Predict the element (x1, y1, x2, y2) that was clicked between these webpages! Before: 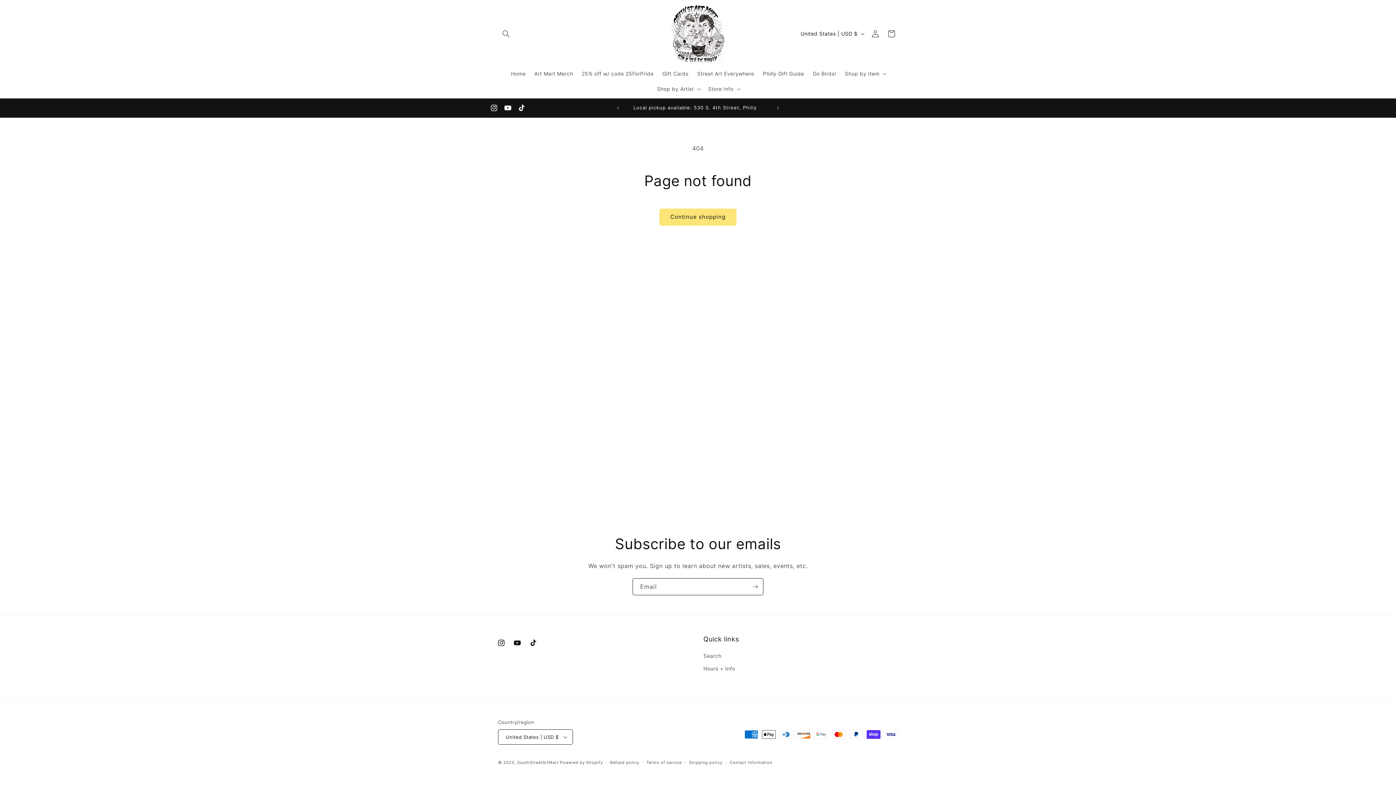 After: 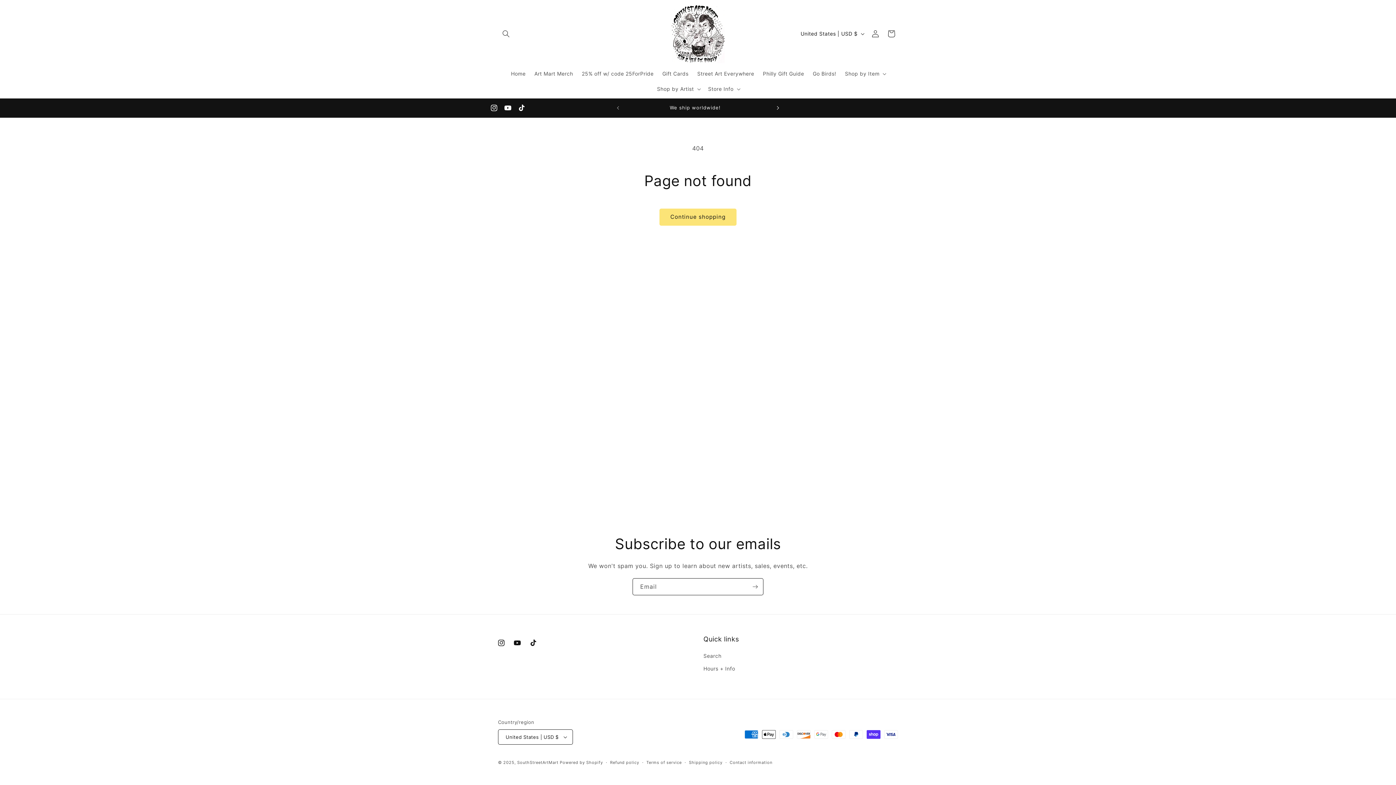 Action: label: Next announcement bbox: (770, 100, 786, 114)